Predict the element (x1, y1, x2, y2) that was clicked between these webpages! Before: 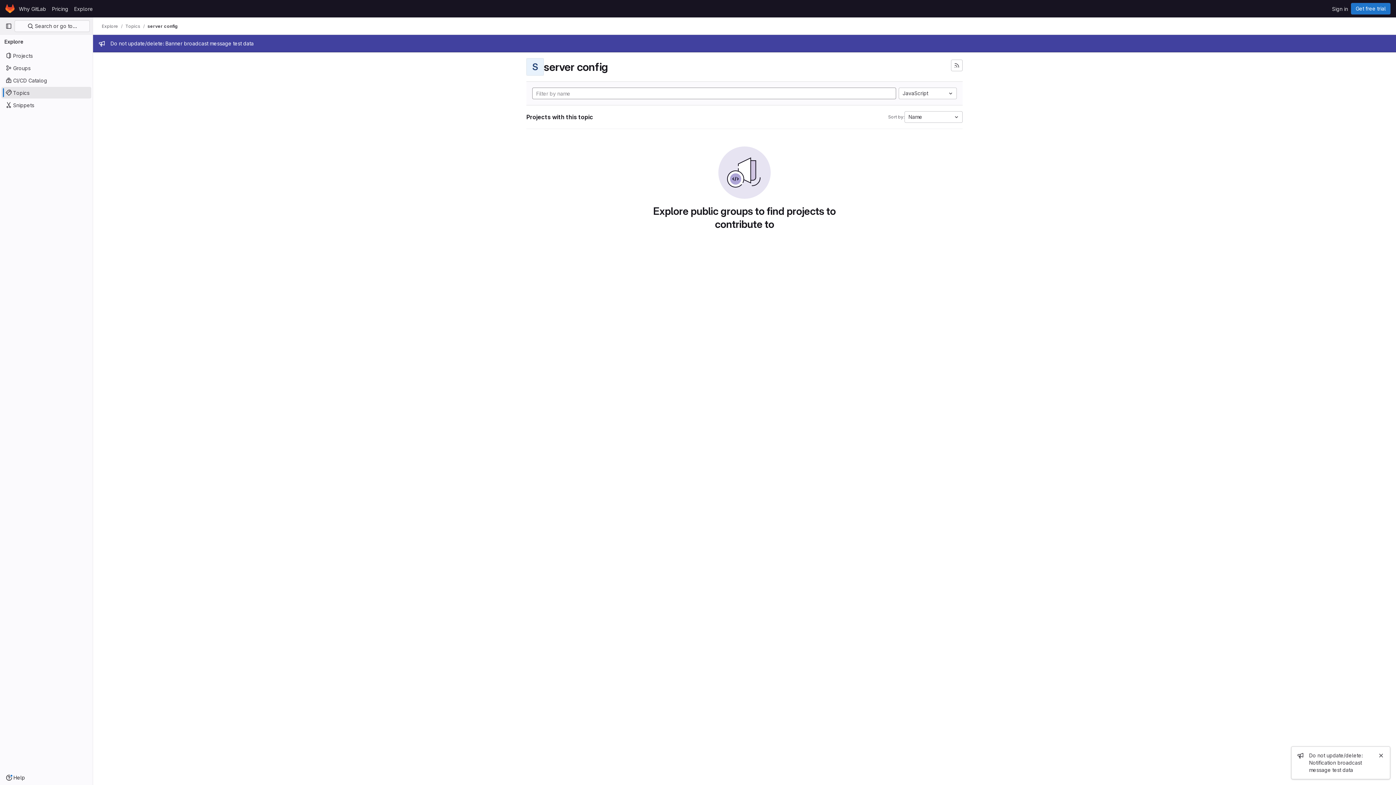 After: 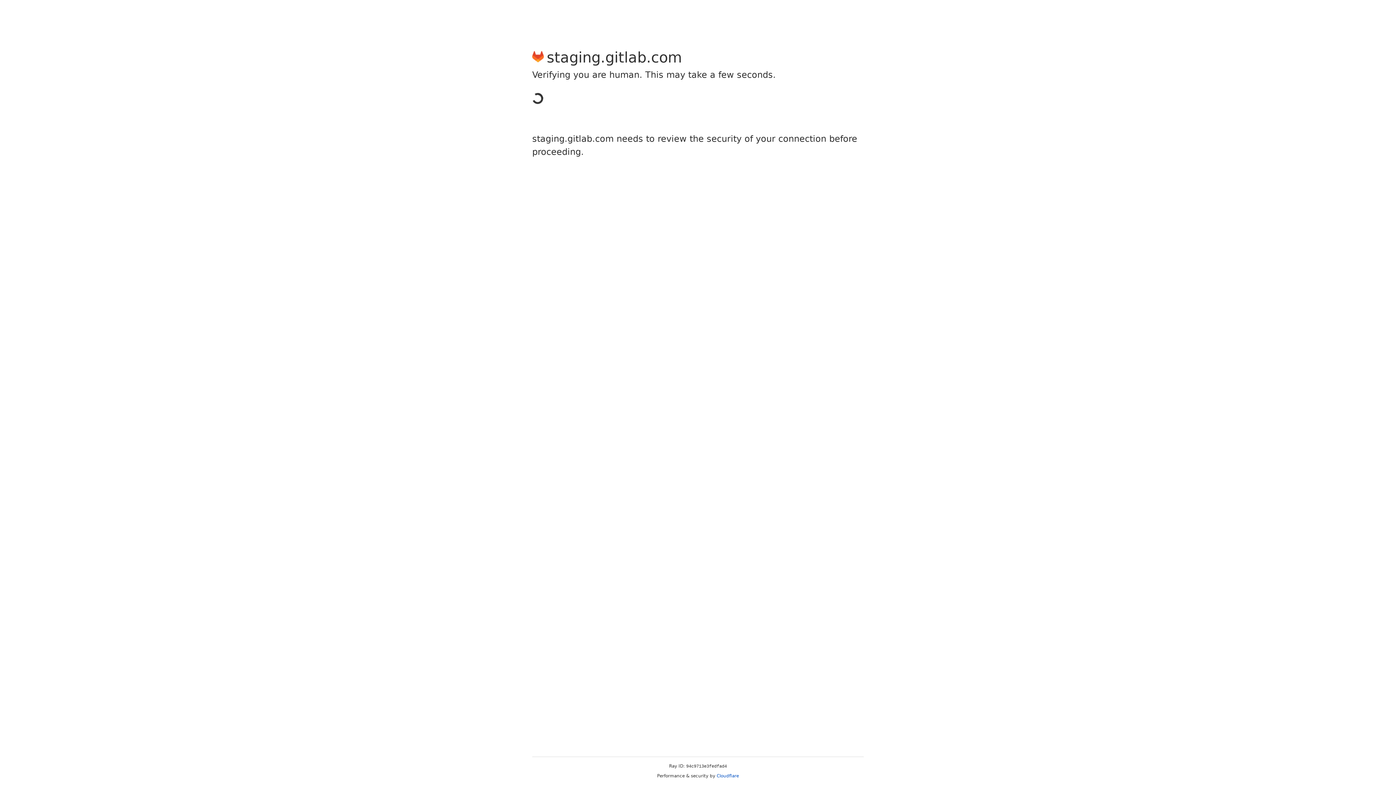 Action: label: Homepage bbox: (4, 2, 16, 14)